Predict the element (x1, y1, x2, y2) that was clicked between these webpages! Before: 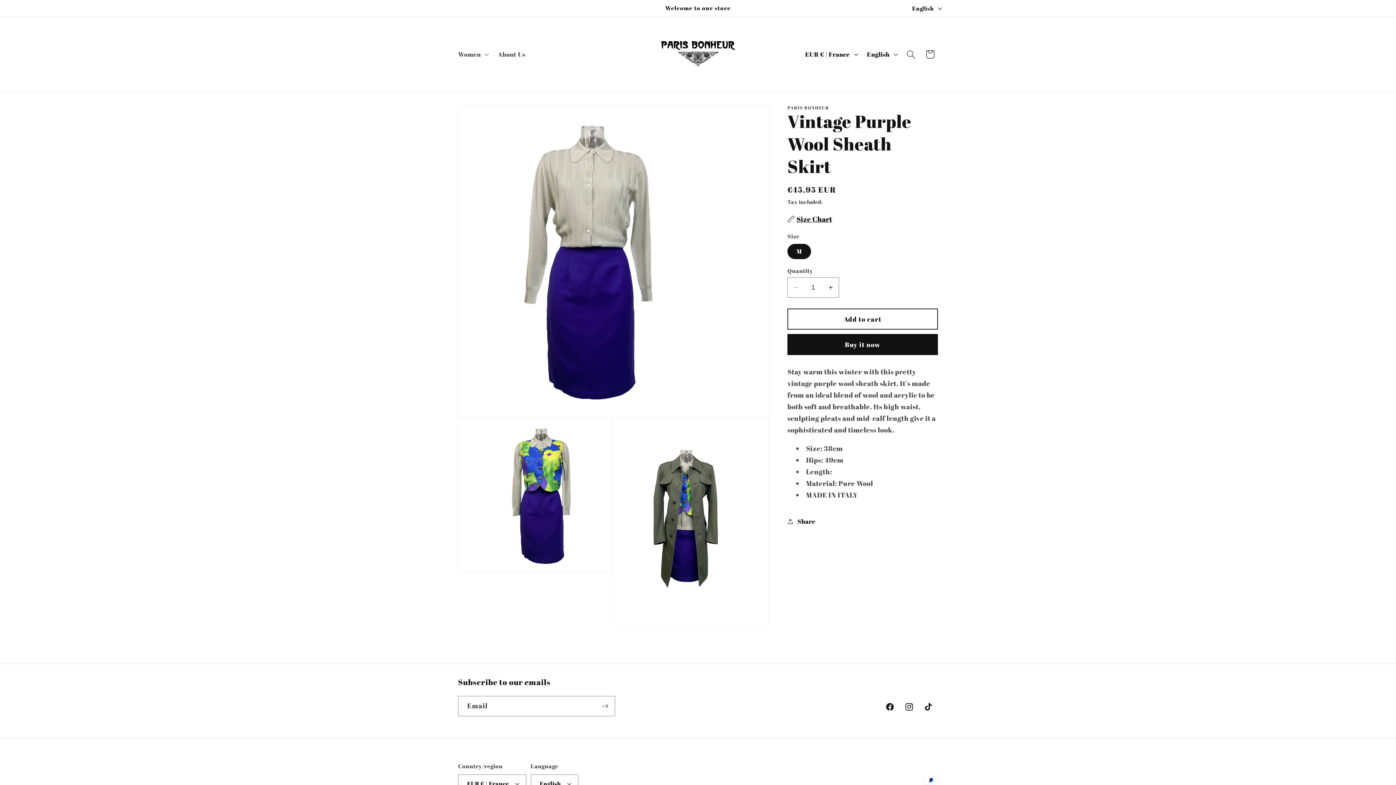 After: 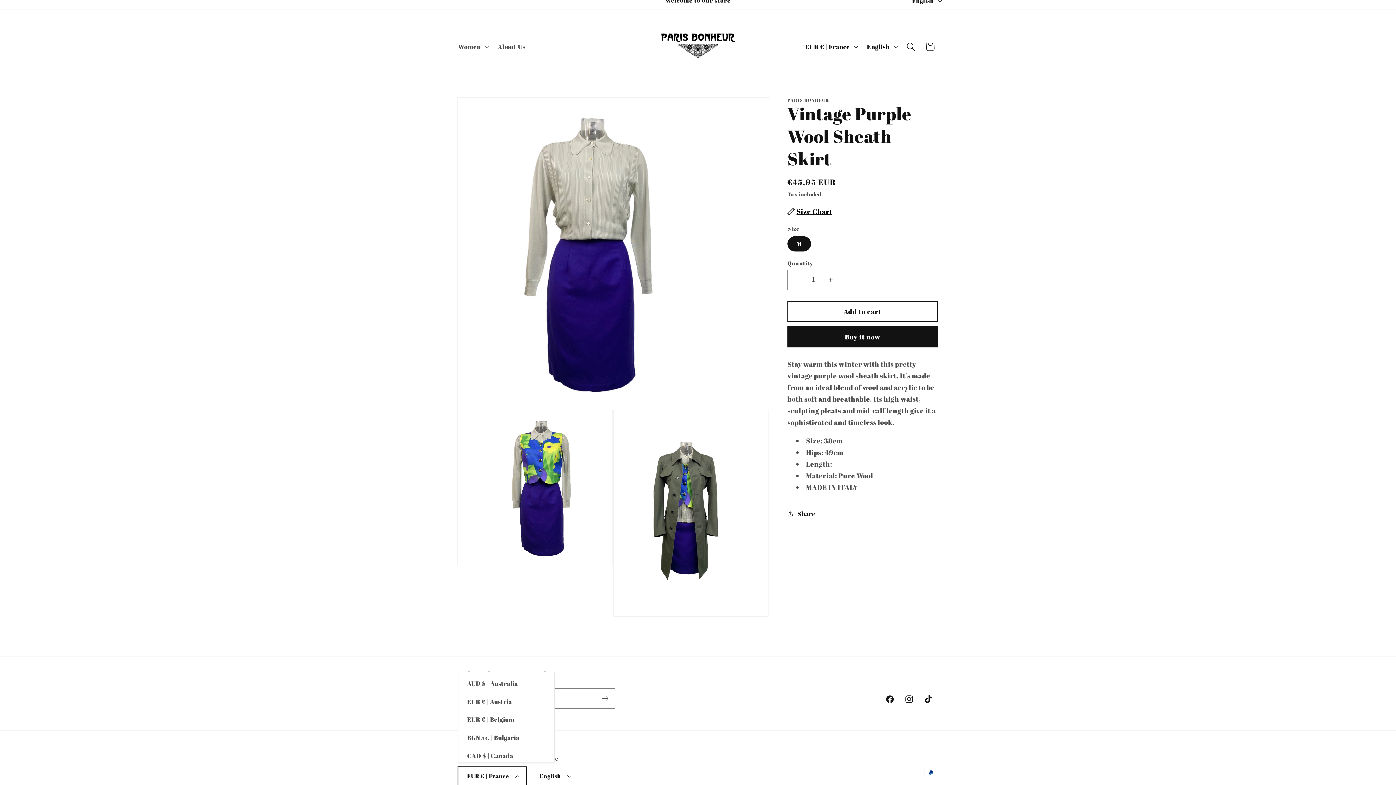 Action: bbox: (458, 775, 526, 793) label: EUR € | France